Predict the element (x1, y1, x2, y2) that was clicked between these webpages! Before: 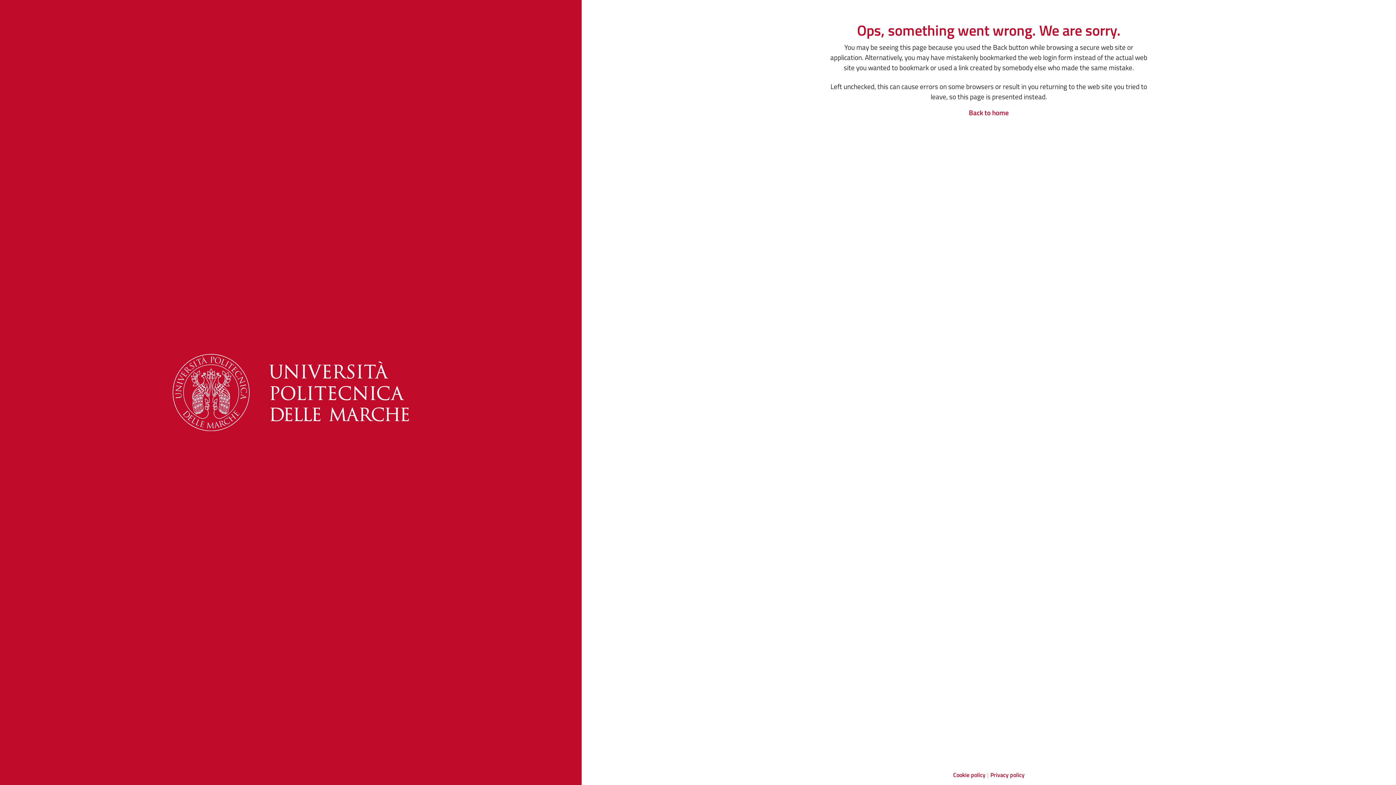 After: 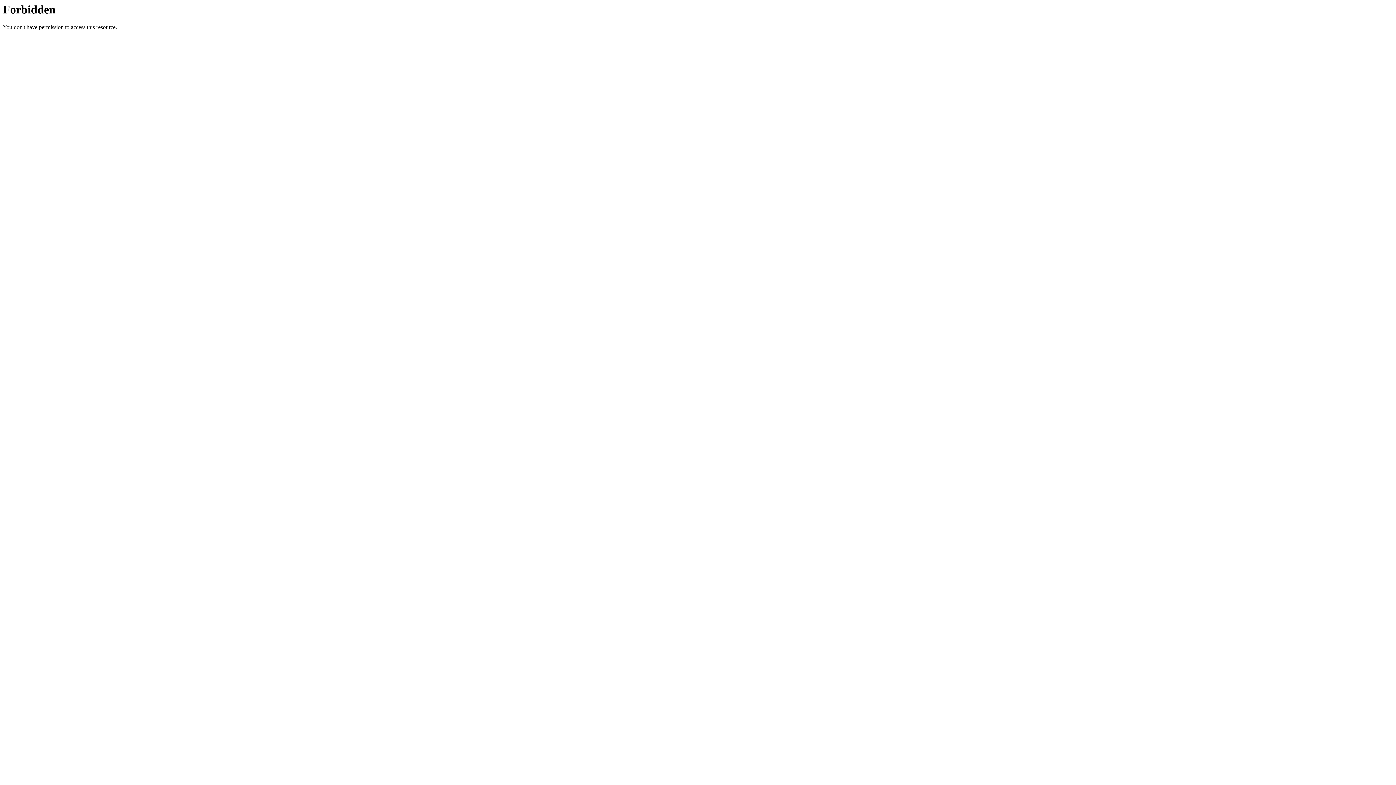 Action: bbox: (969, 107, 1009, 117) label: Back to home